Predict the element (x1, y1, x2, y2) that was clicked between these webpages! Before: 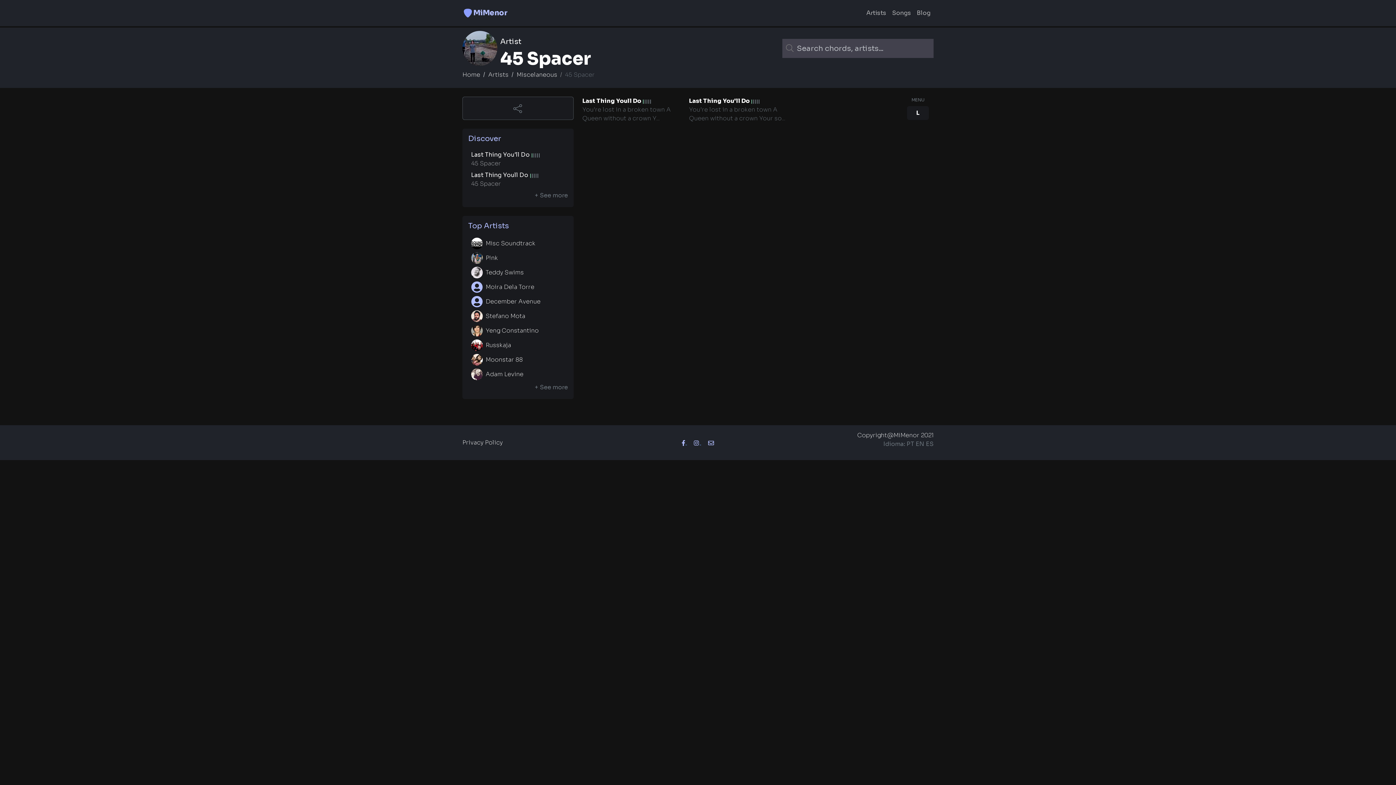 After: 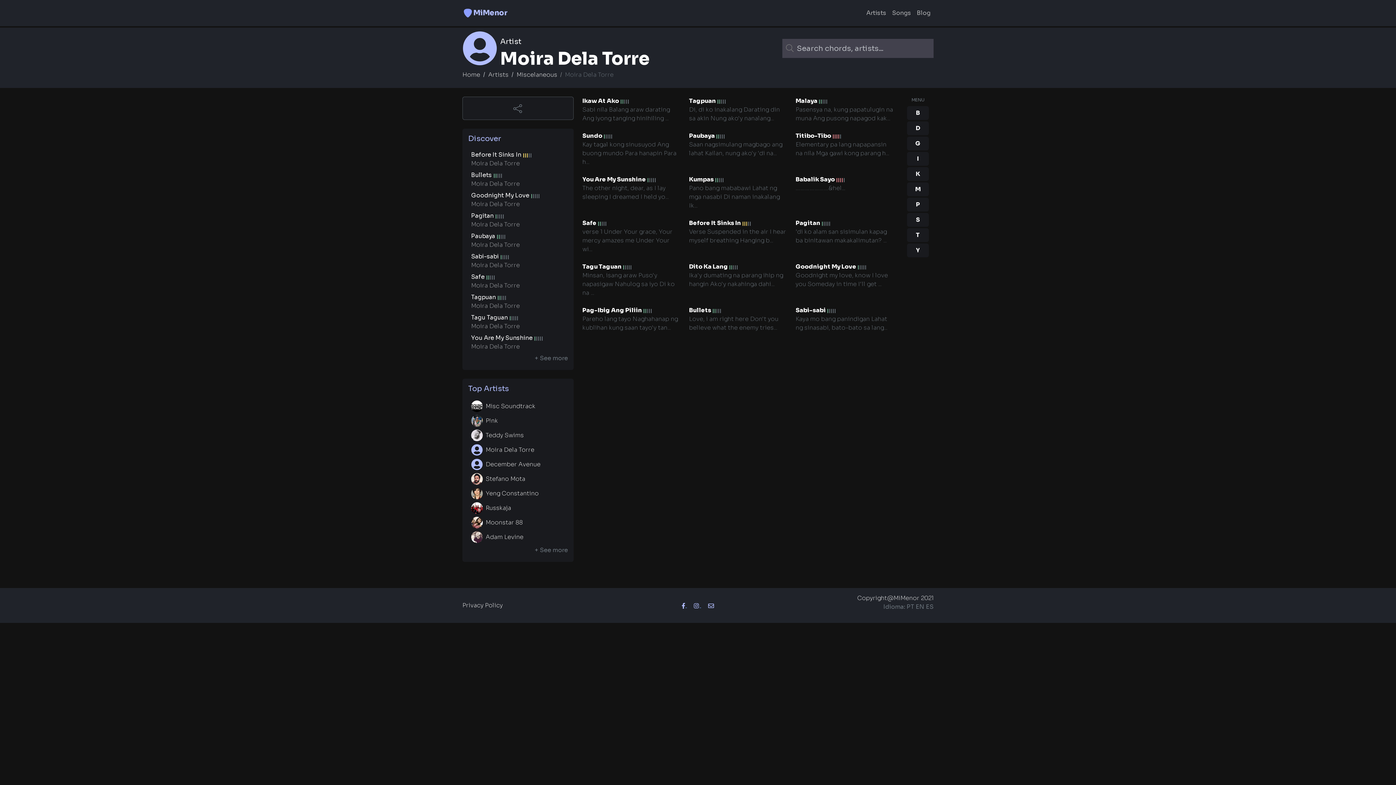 Action: label: Moira Dela Torre bbox: (471, 281, 568, 293)